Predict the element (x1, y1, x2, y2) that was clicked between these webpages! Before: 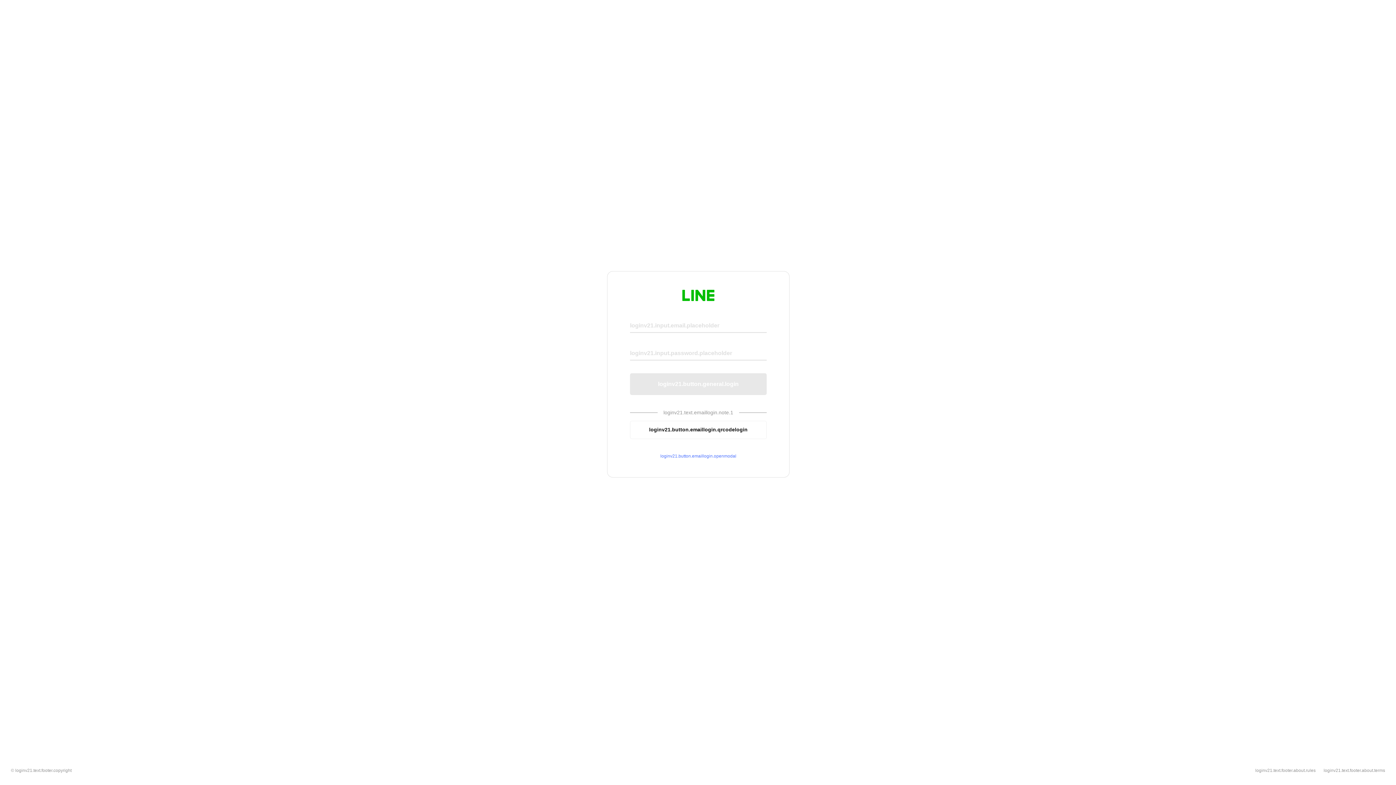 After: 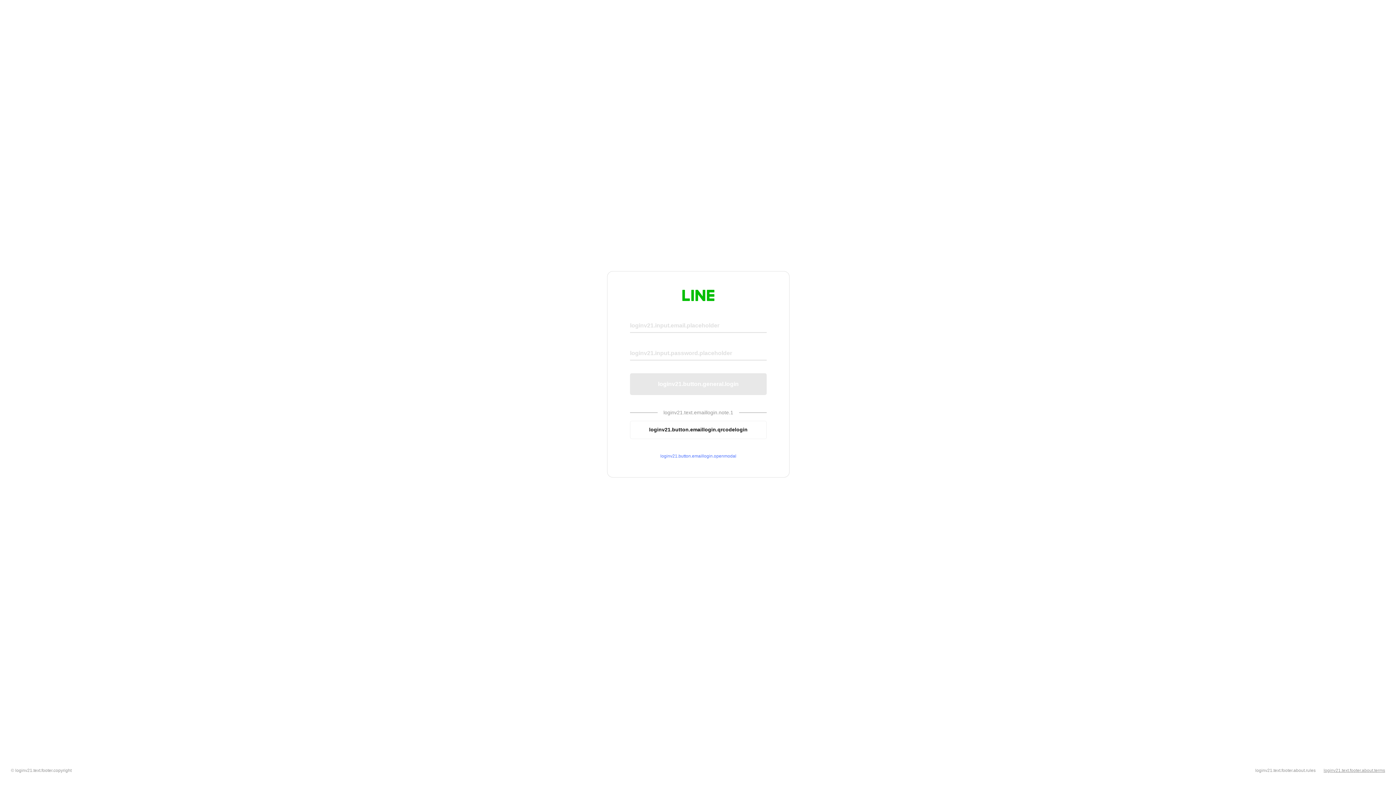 Action: label: loginv21.text.footer.about.terms bbox: (1324, 768, 1385, 773)